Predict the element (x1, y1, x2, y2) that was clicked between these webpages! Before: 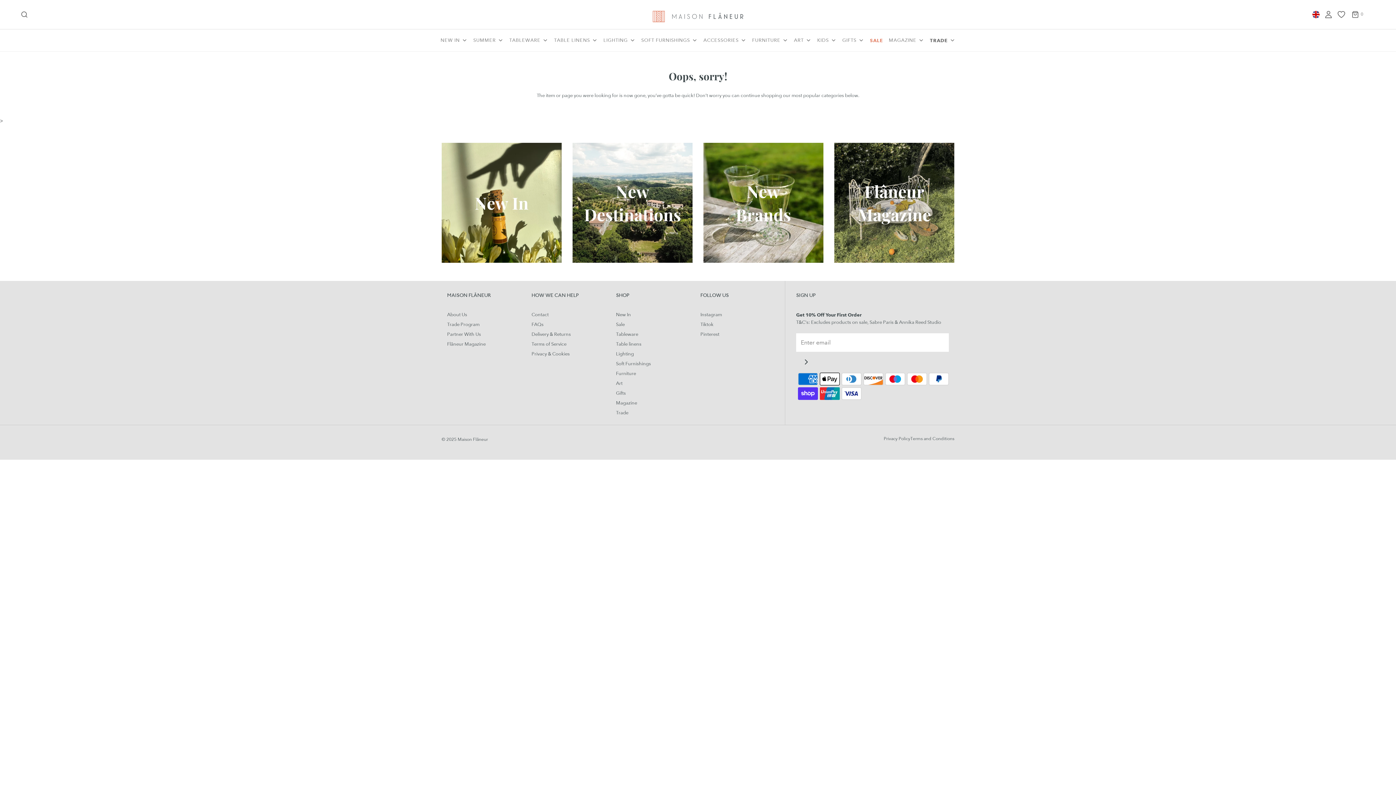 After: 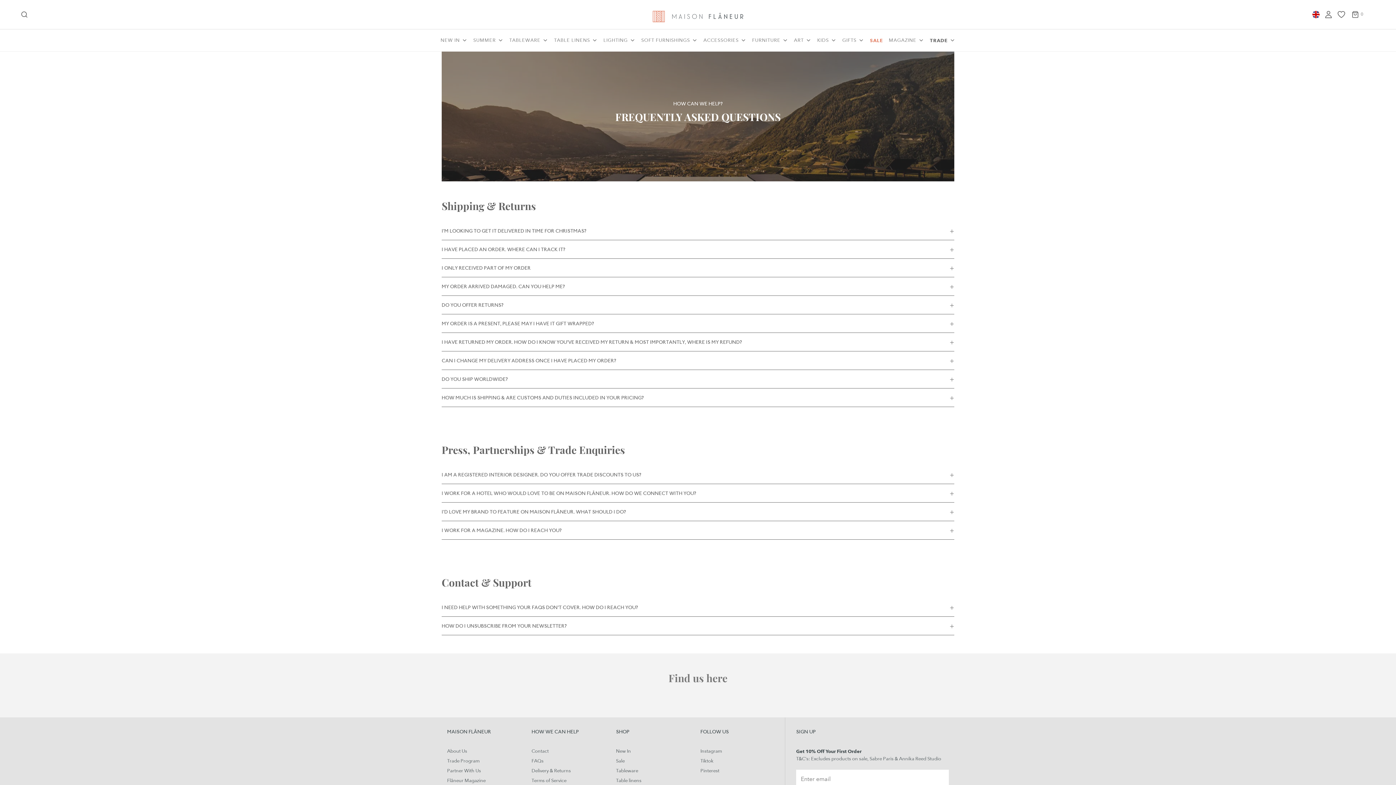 Action: label: FAQs bbox: (531, 321, 543, 330)